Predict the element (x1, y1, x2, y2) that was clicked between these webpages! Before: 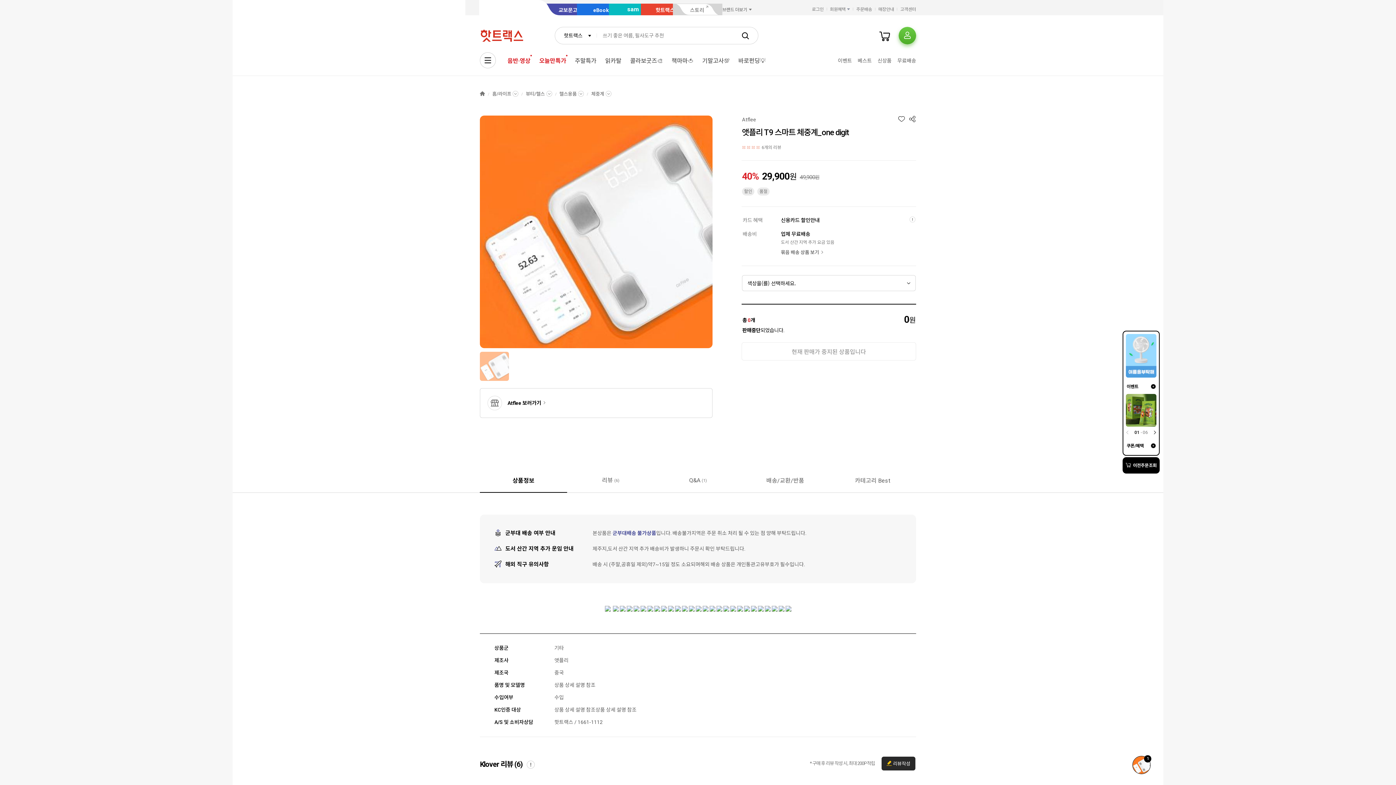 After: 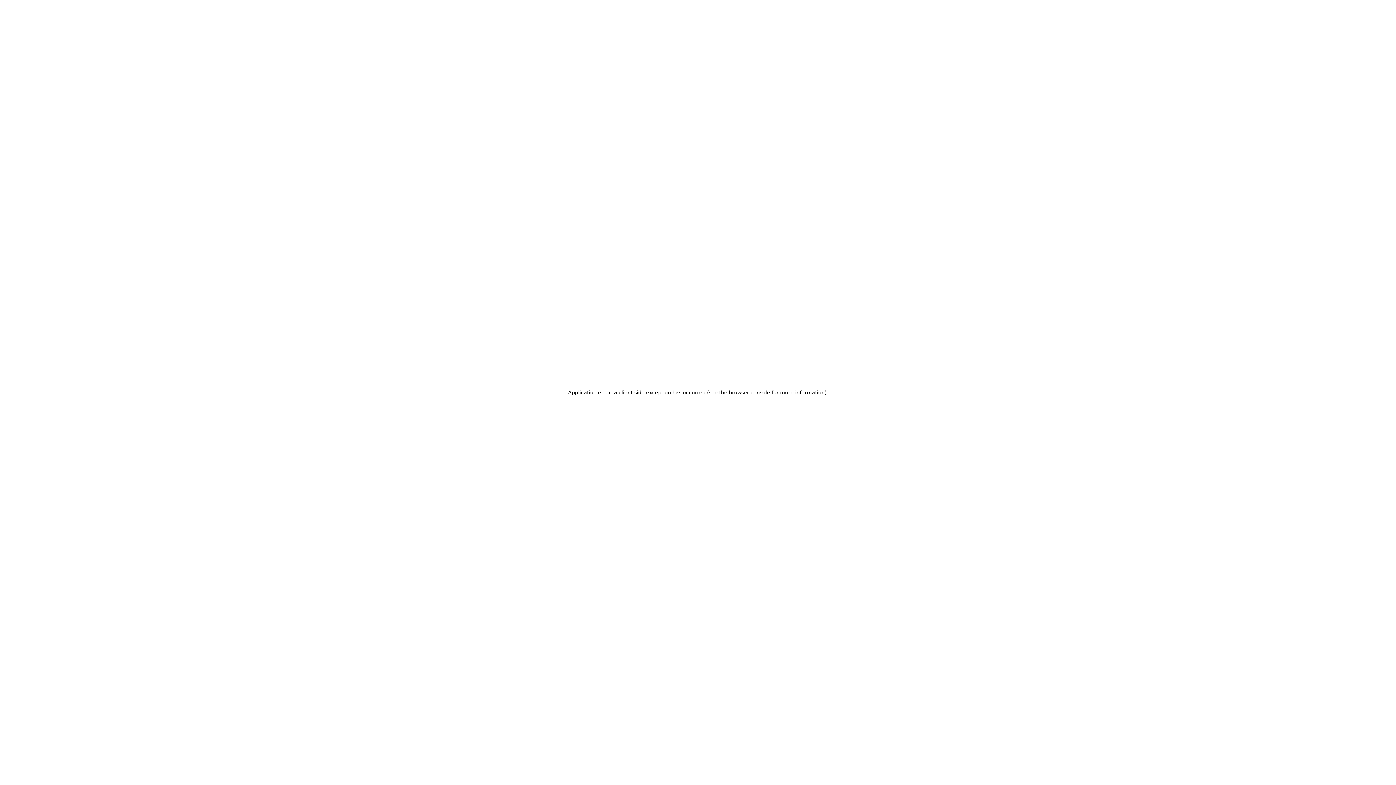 Action: bbox: (878, 4, 894, 14) label: 매장안내